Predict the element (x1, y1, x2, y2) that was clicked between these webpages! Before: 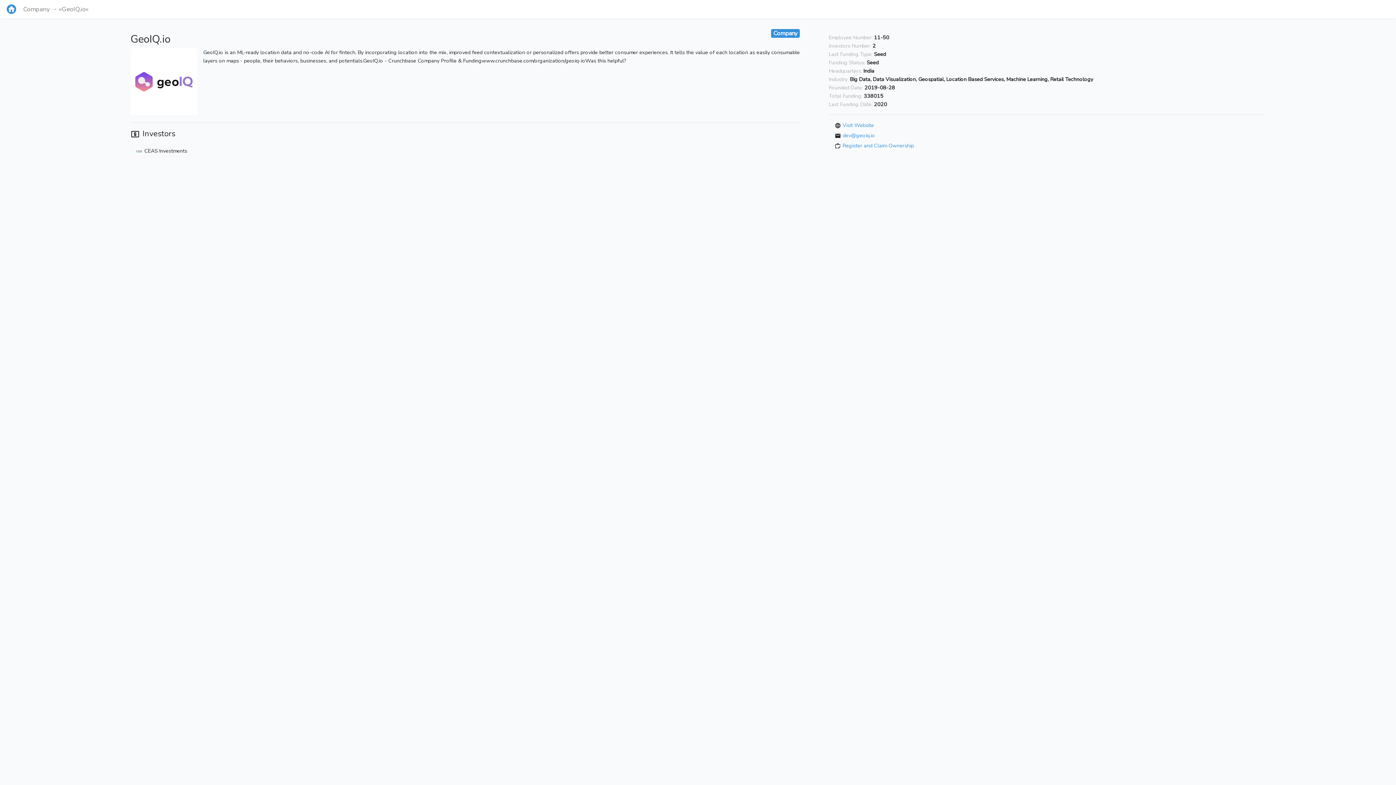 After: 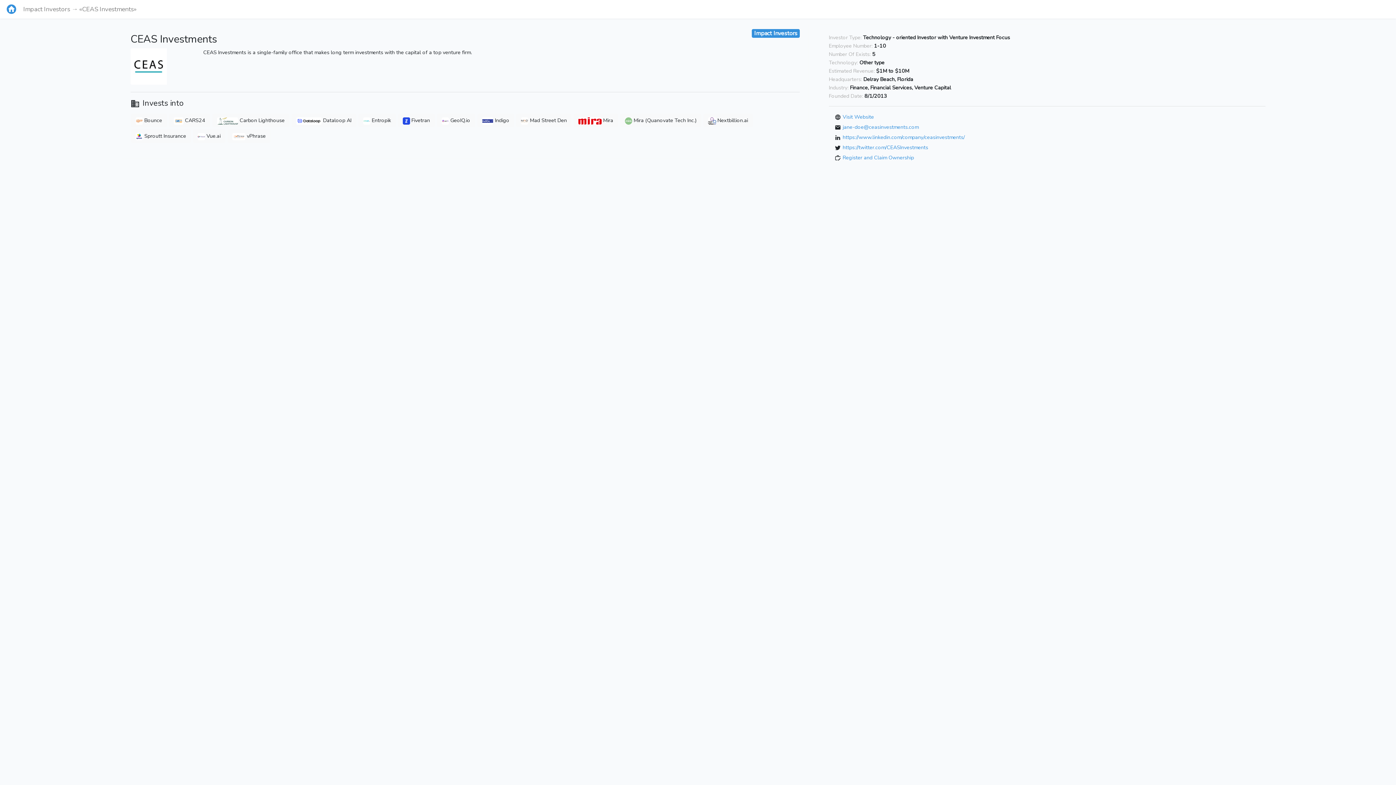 Action: bbox: (130, 144, 191, 157) label:  CEAS Investments